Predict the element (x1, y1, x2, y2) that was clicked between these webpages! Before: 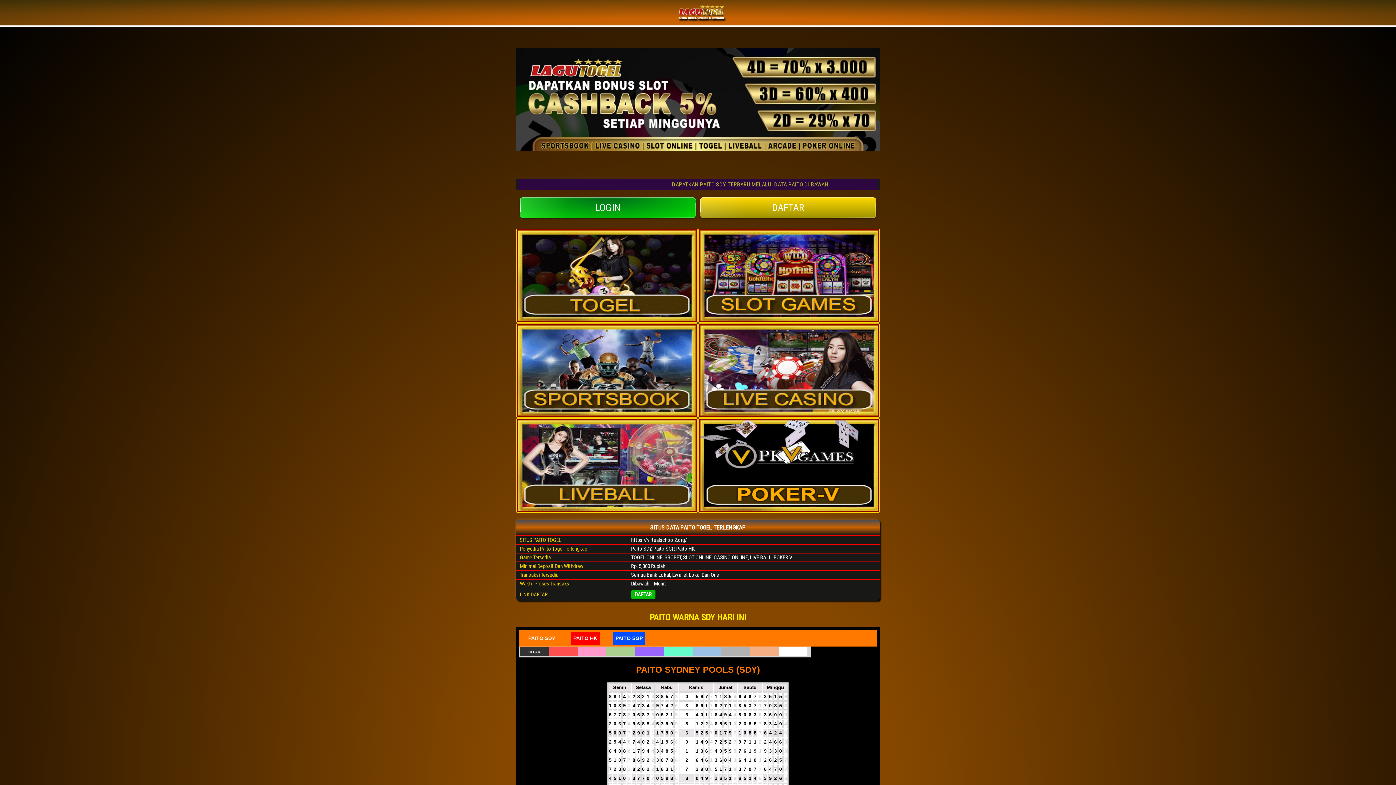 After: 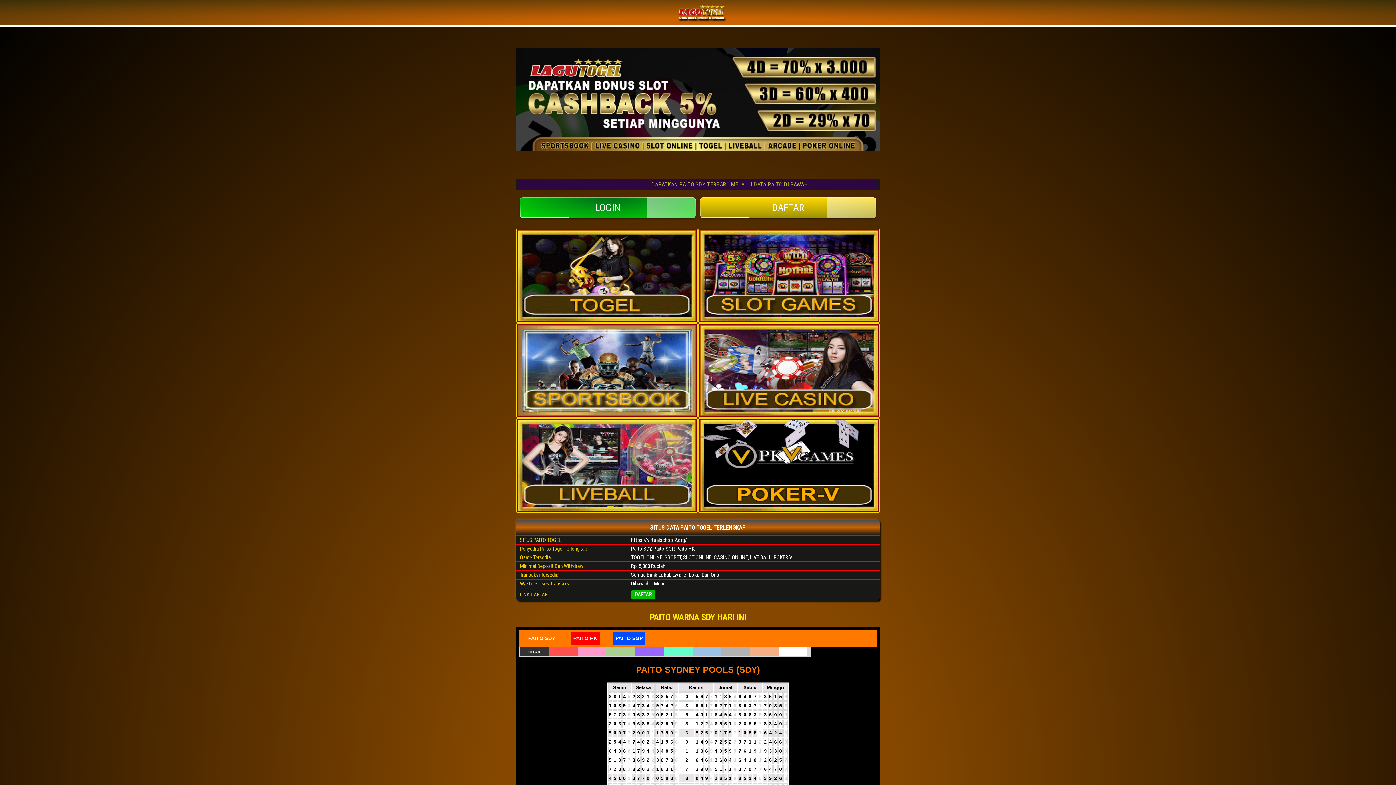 Action: bbox: (674, 16, 729, 23)